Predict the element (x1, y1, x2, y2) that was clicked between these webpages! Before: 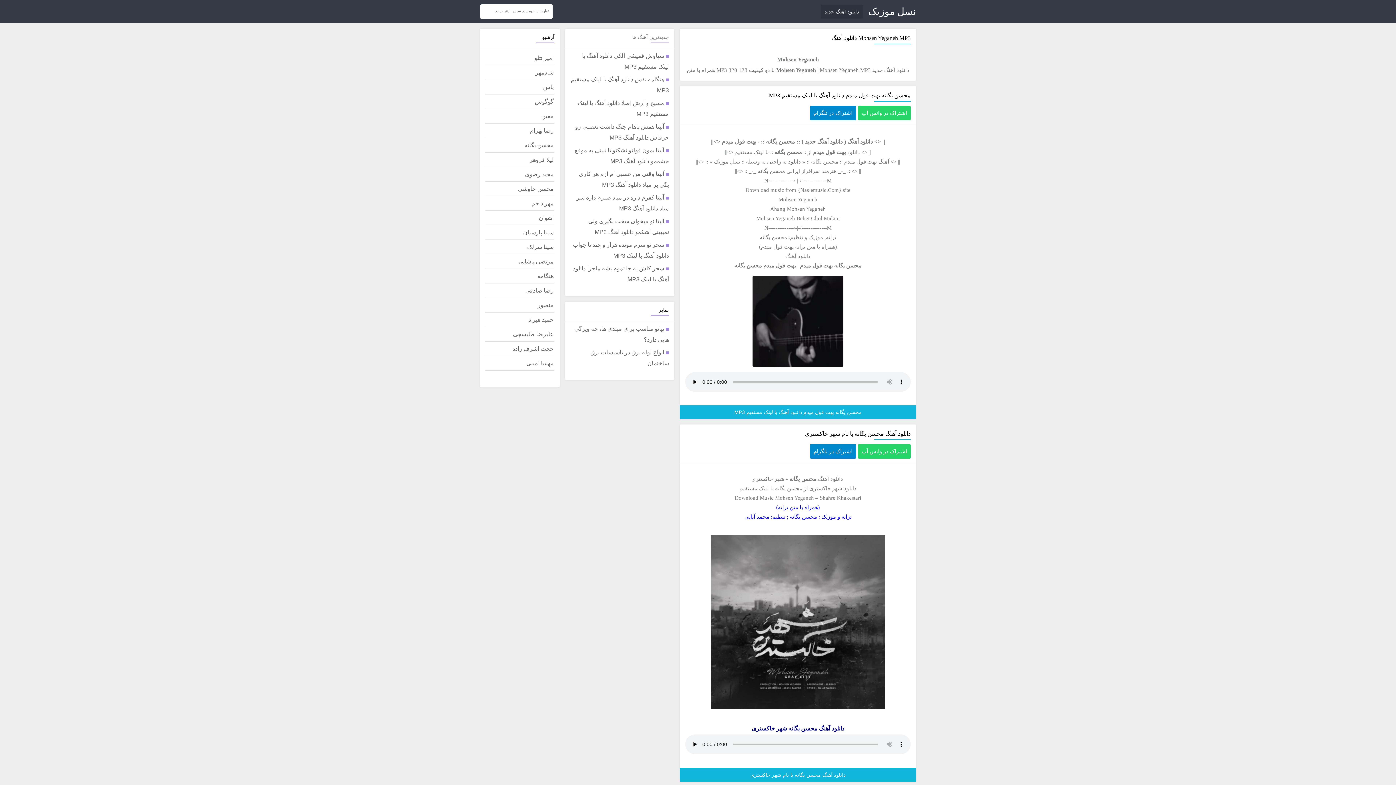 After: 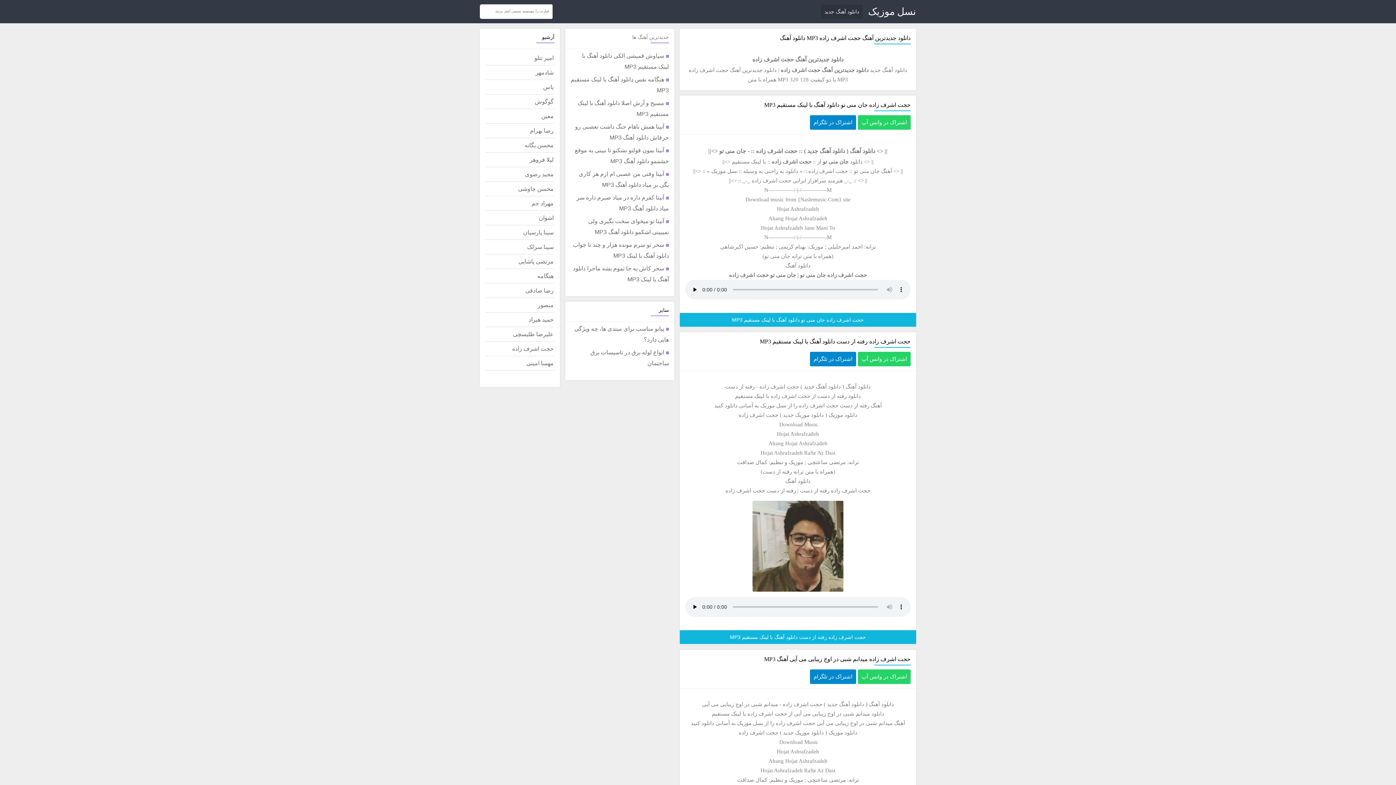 Action: label: حجت اشرف زاده bbox: (485, 341, 554, 356)